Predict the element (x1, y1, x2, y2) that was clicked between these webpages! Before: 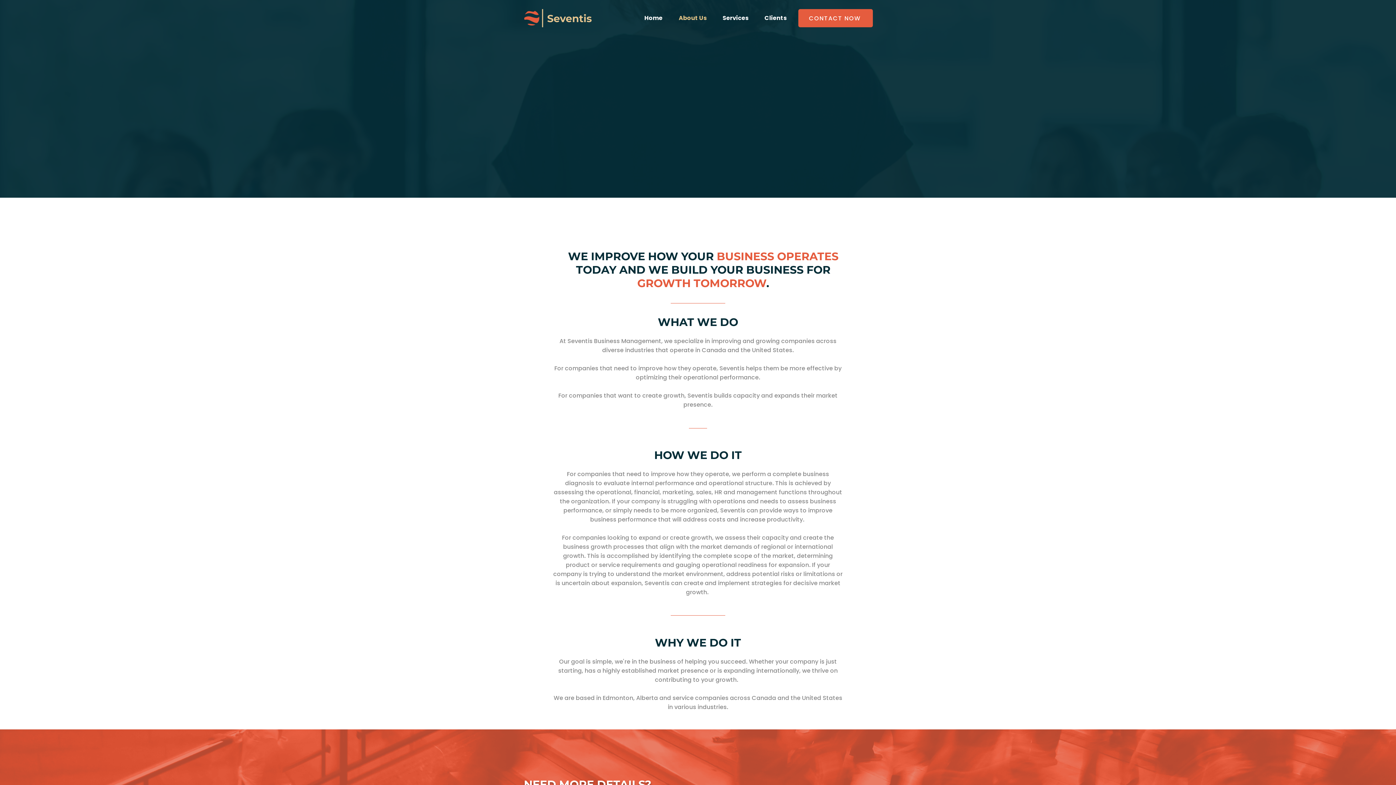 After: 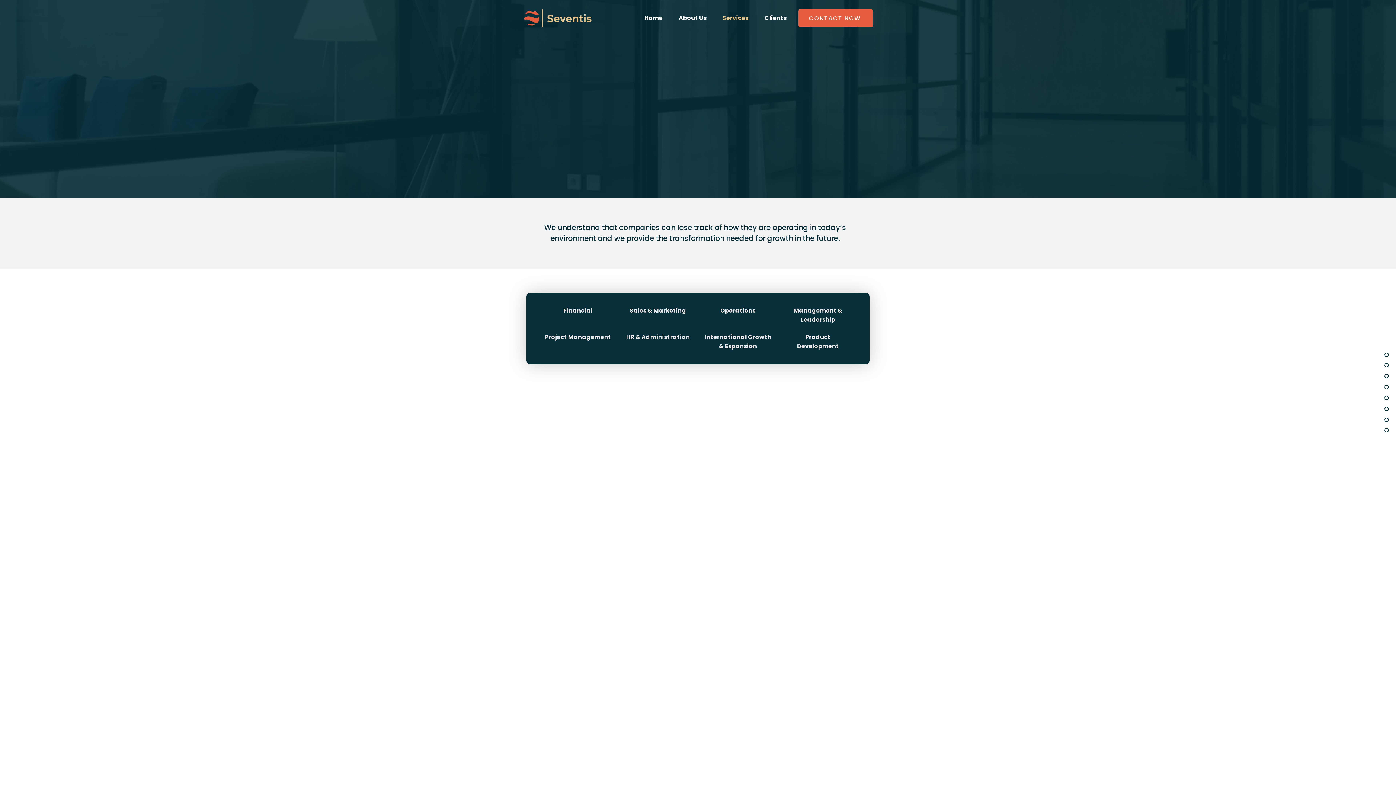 Action: label: Services bbox: (714, 9, 756, 27)